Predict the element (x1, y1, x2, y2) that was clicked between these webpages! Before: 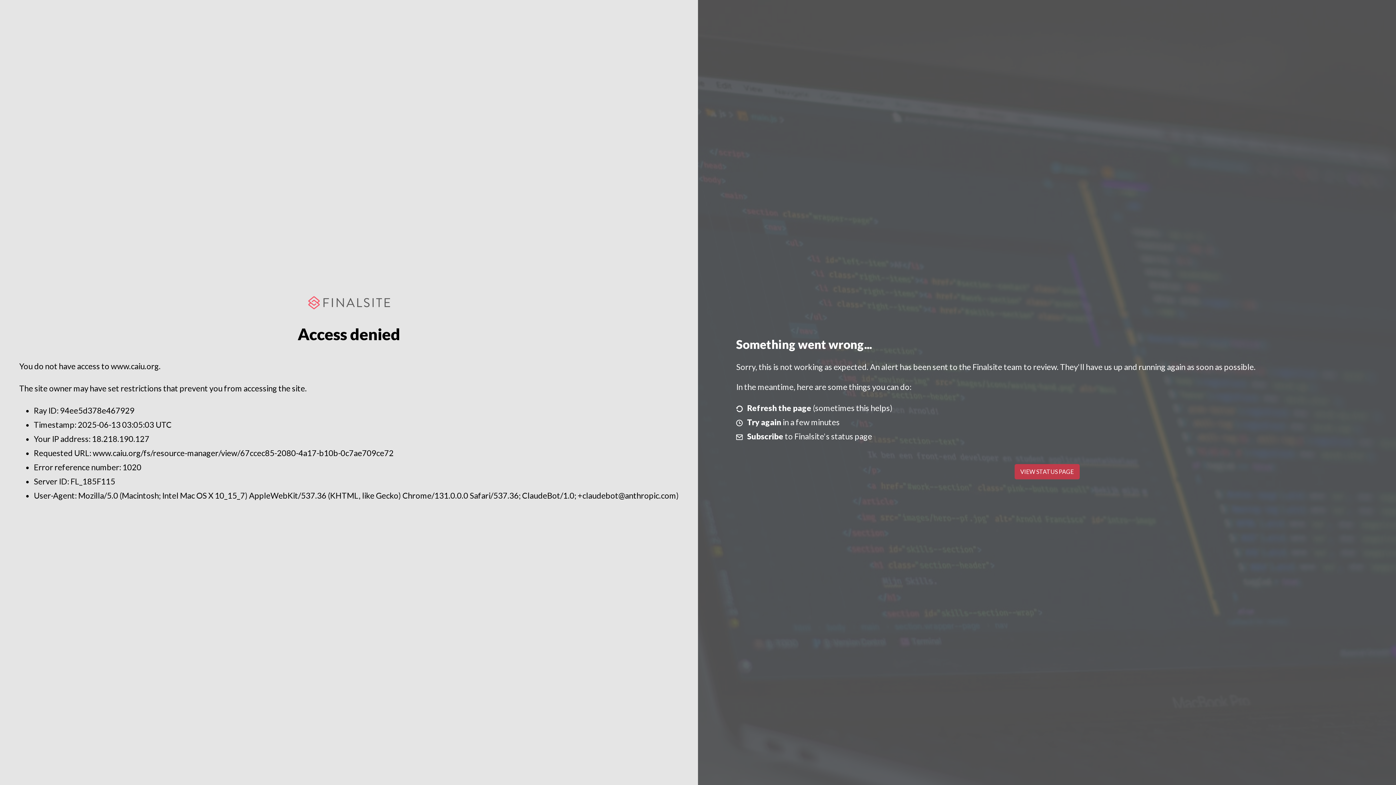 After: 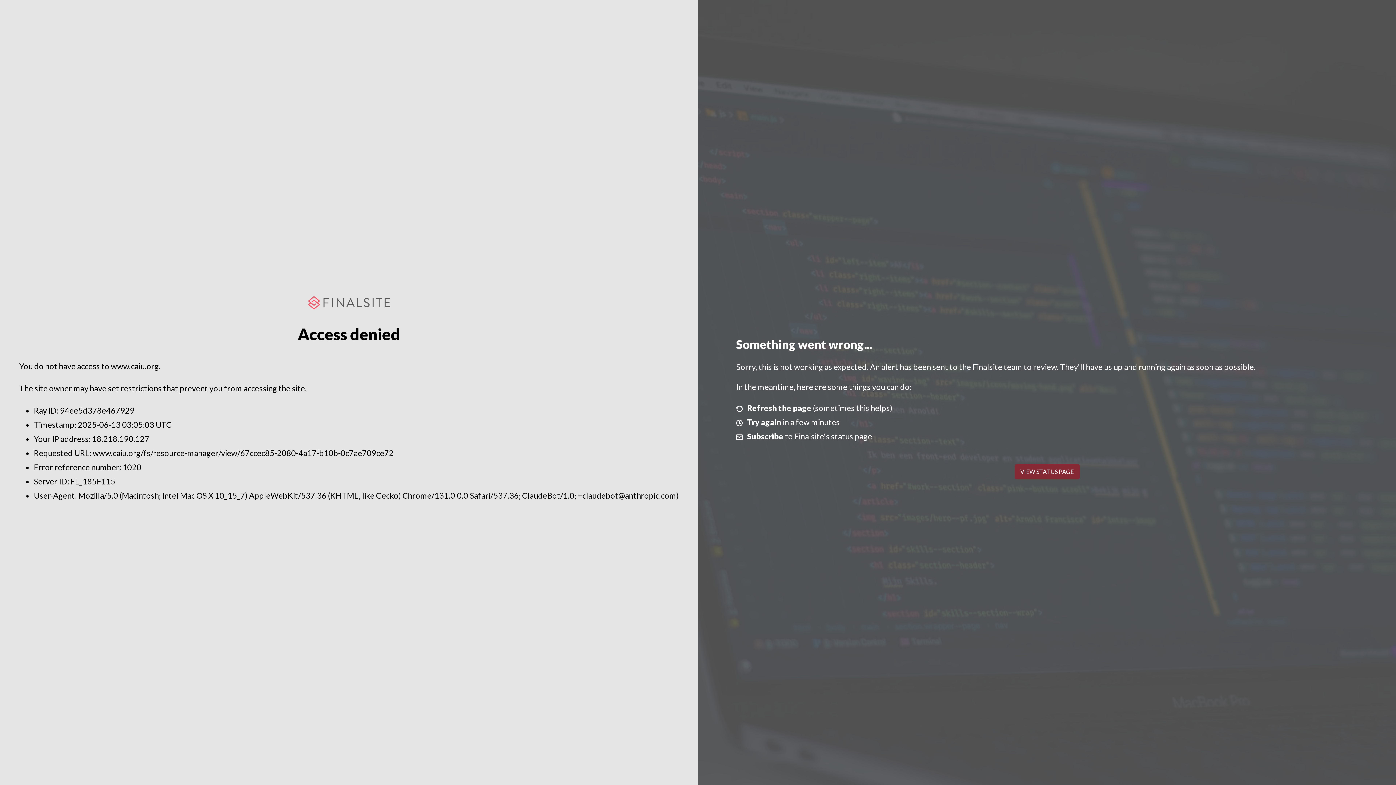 Action: label: VIEW STATUS PAGE bbox: (1014, 464, 1079, 479)